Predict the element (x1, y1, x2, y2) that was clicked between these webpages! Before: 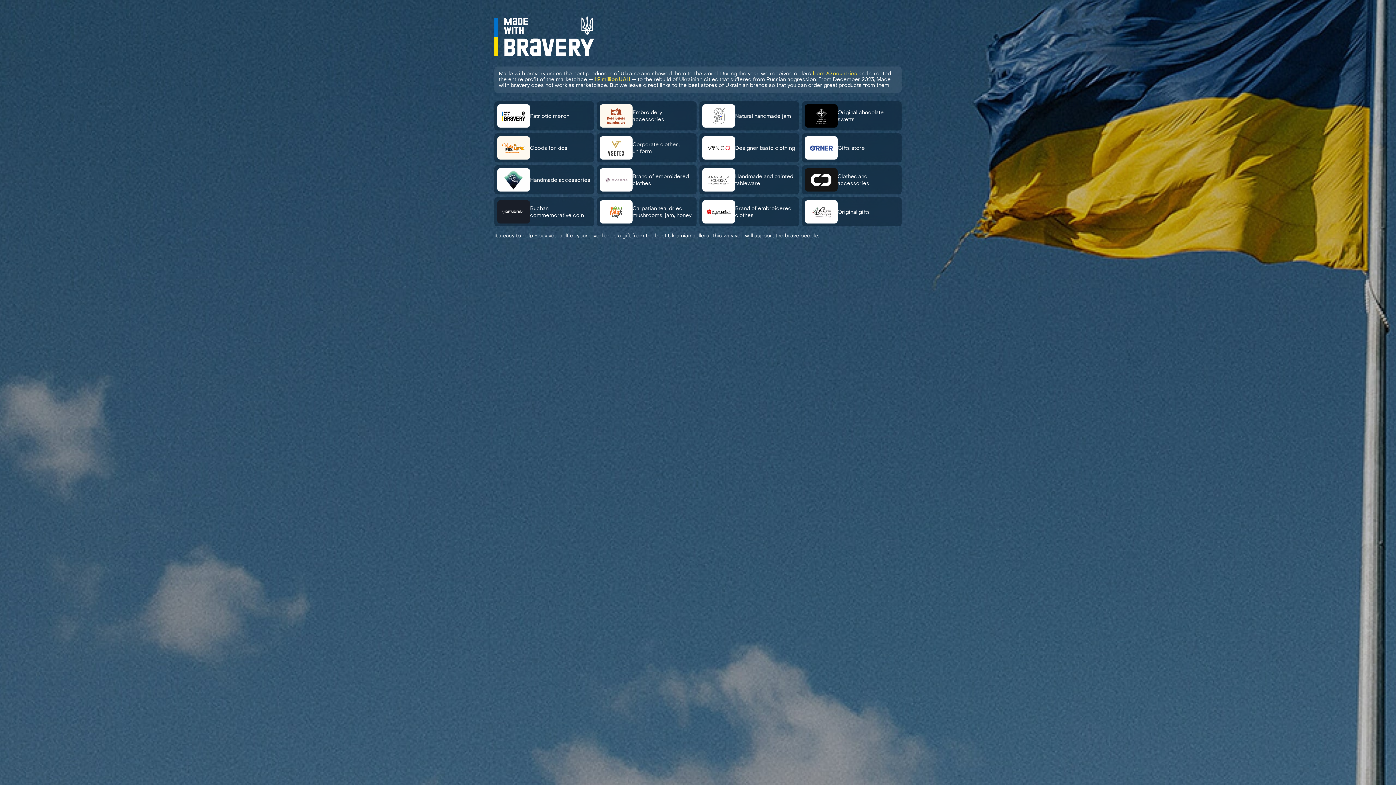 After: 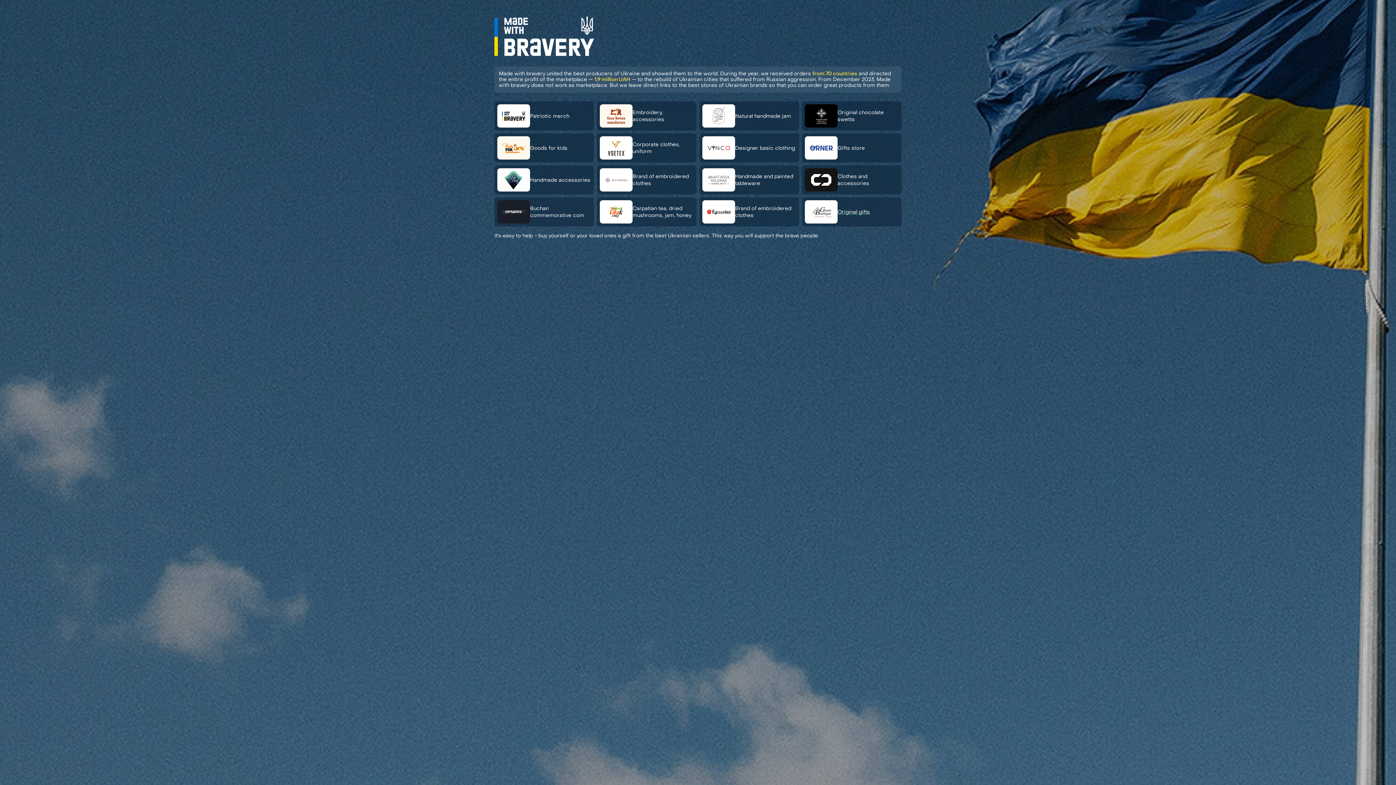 Action: label: Original gifts bbox: (802, 197, 901, 226)